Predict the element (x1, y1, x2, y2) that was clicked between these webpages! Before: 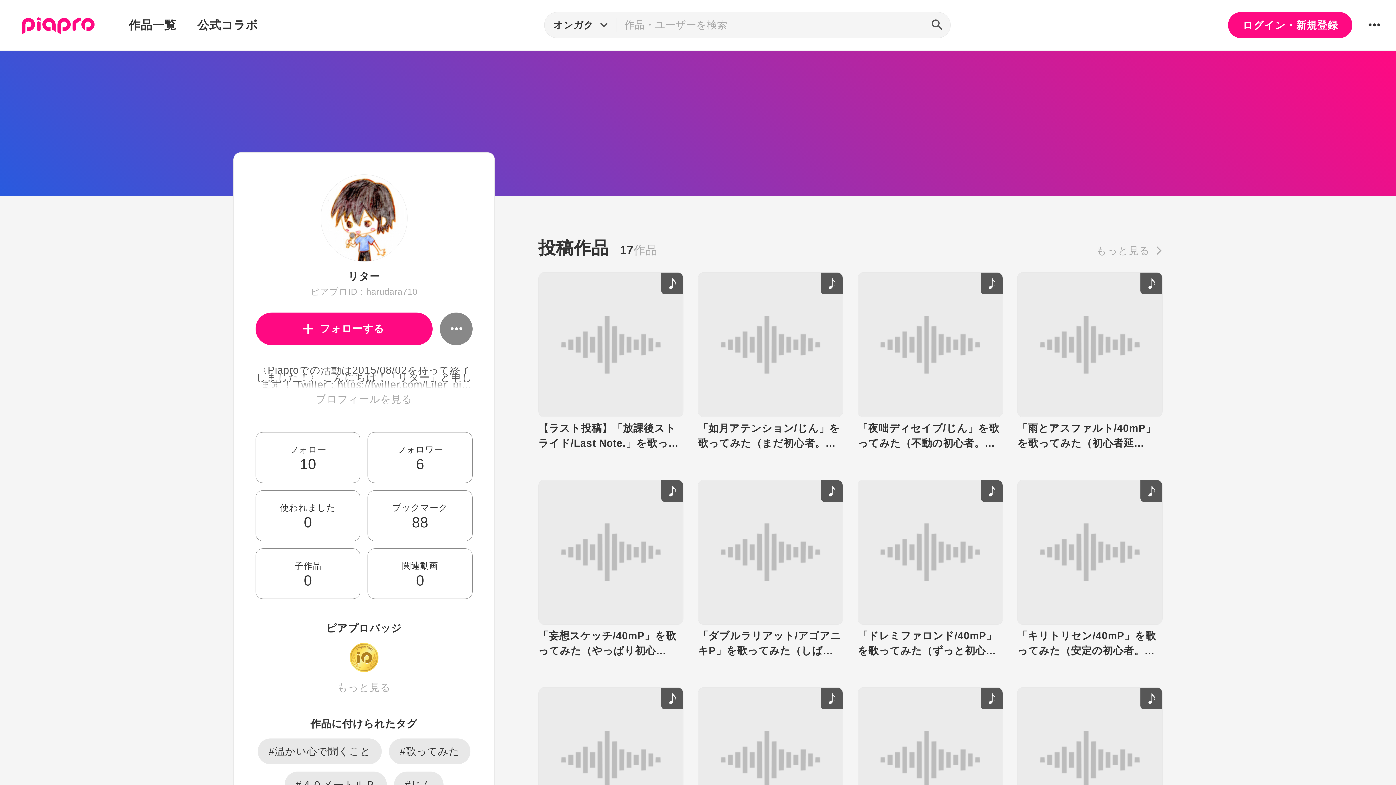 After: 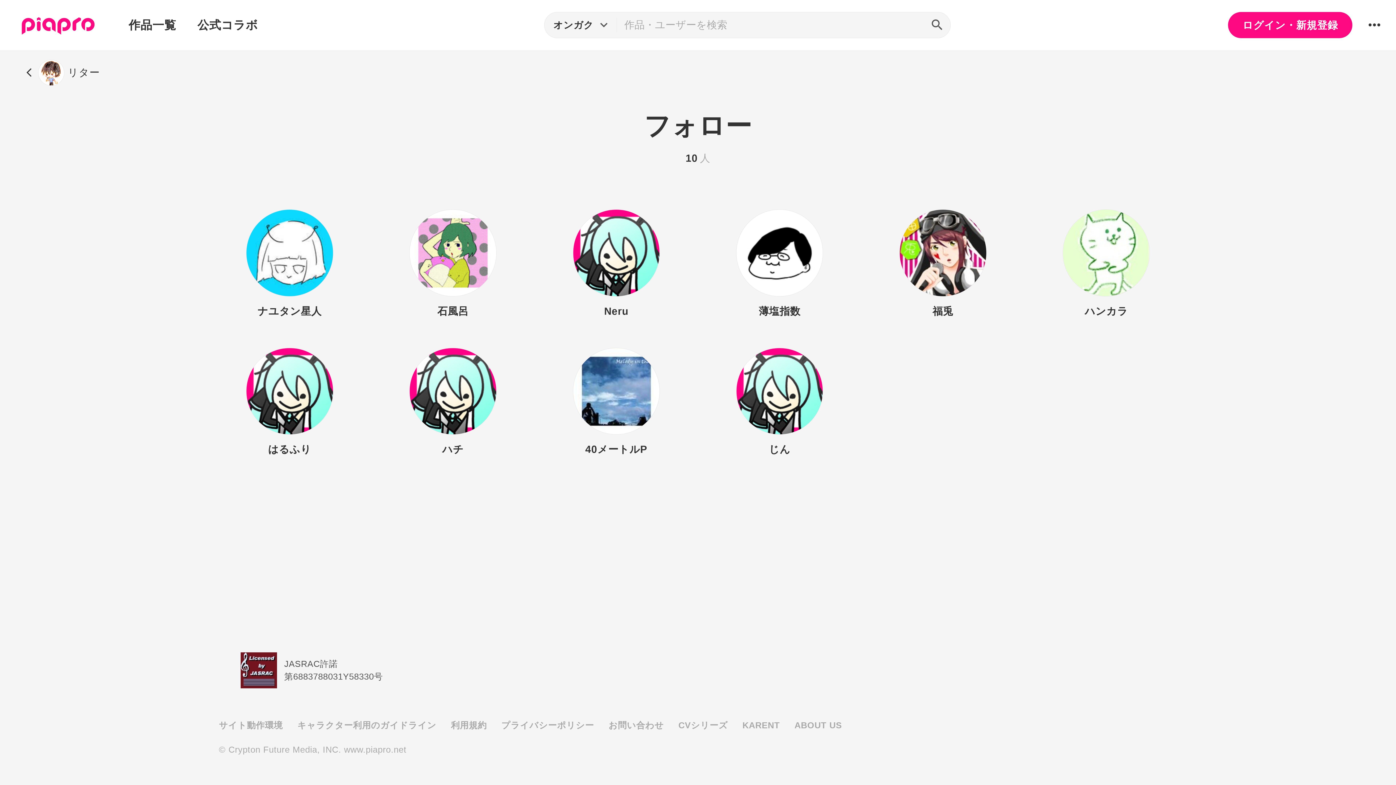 Action: label: フォロー

10 bbox: (255, 432, 360, 483)